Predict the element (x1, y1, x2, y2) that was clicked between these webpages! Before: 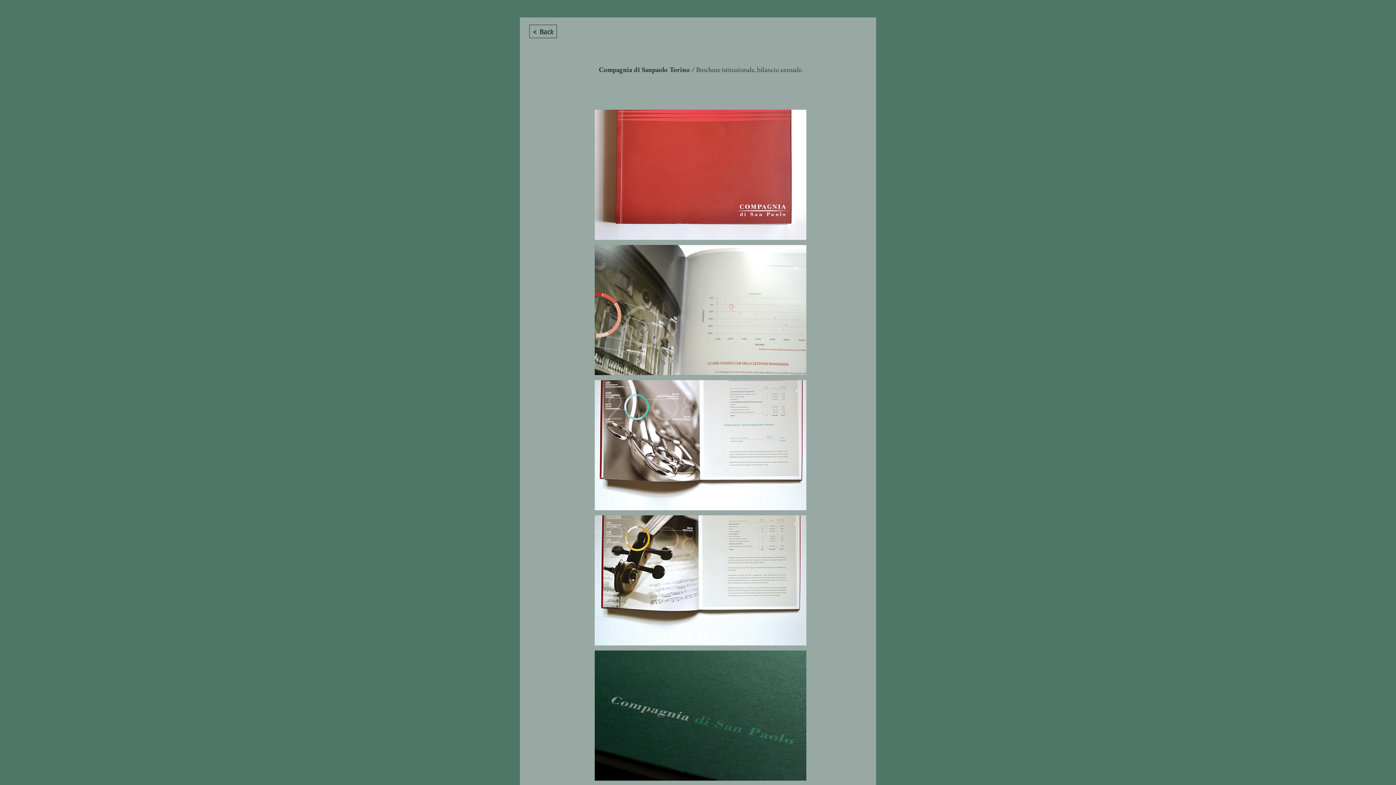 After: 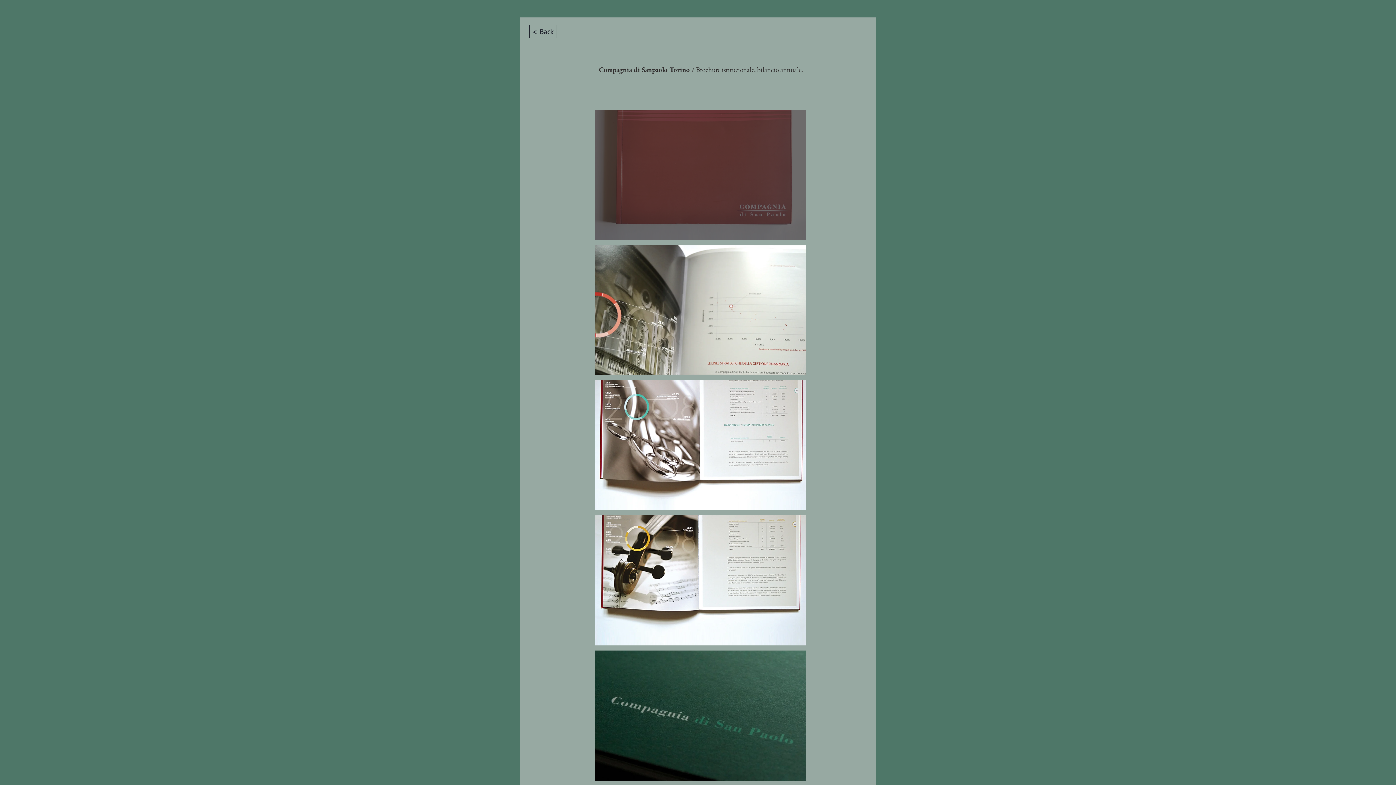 Action: bbox: (594, 109, 806, 240)